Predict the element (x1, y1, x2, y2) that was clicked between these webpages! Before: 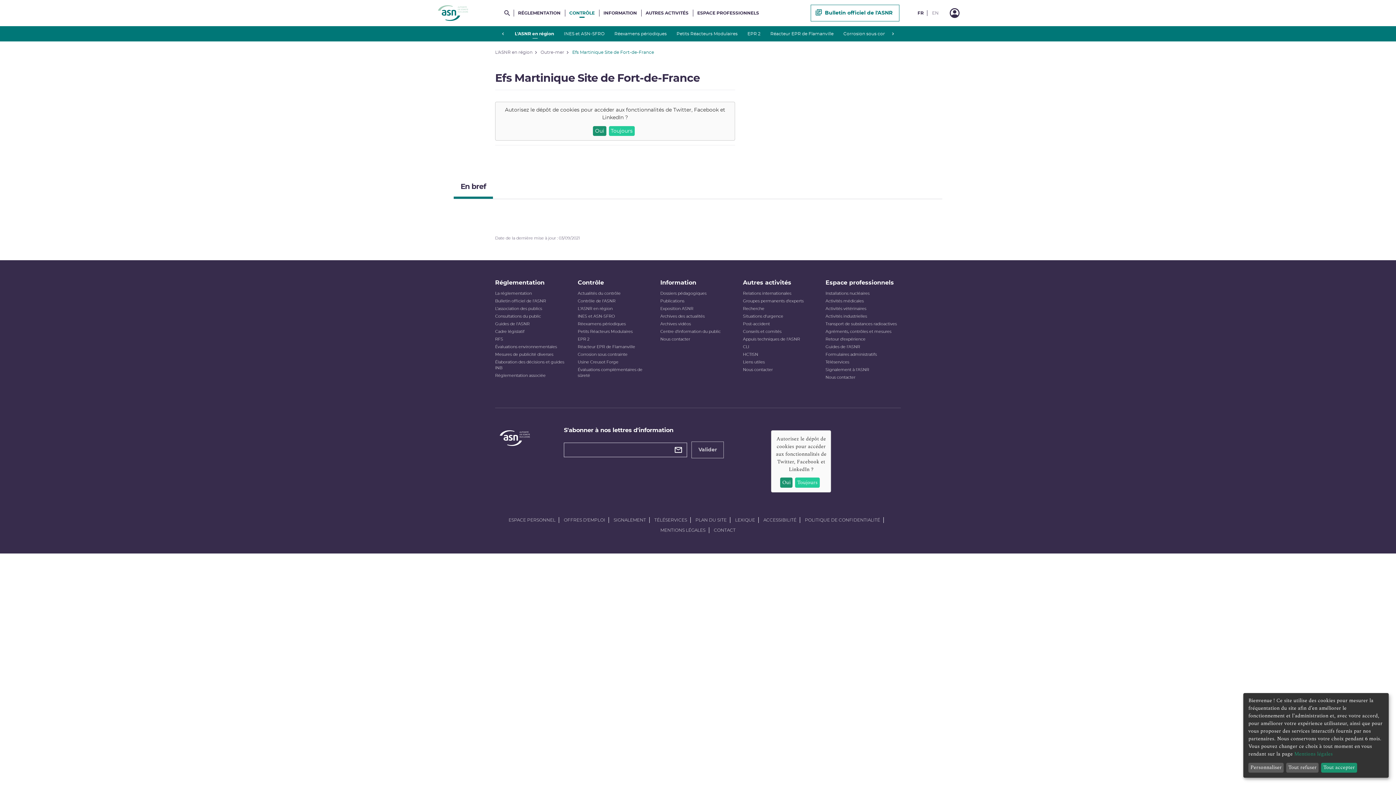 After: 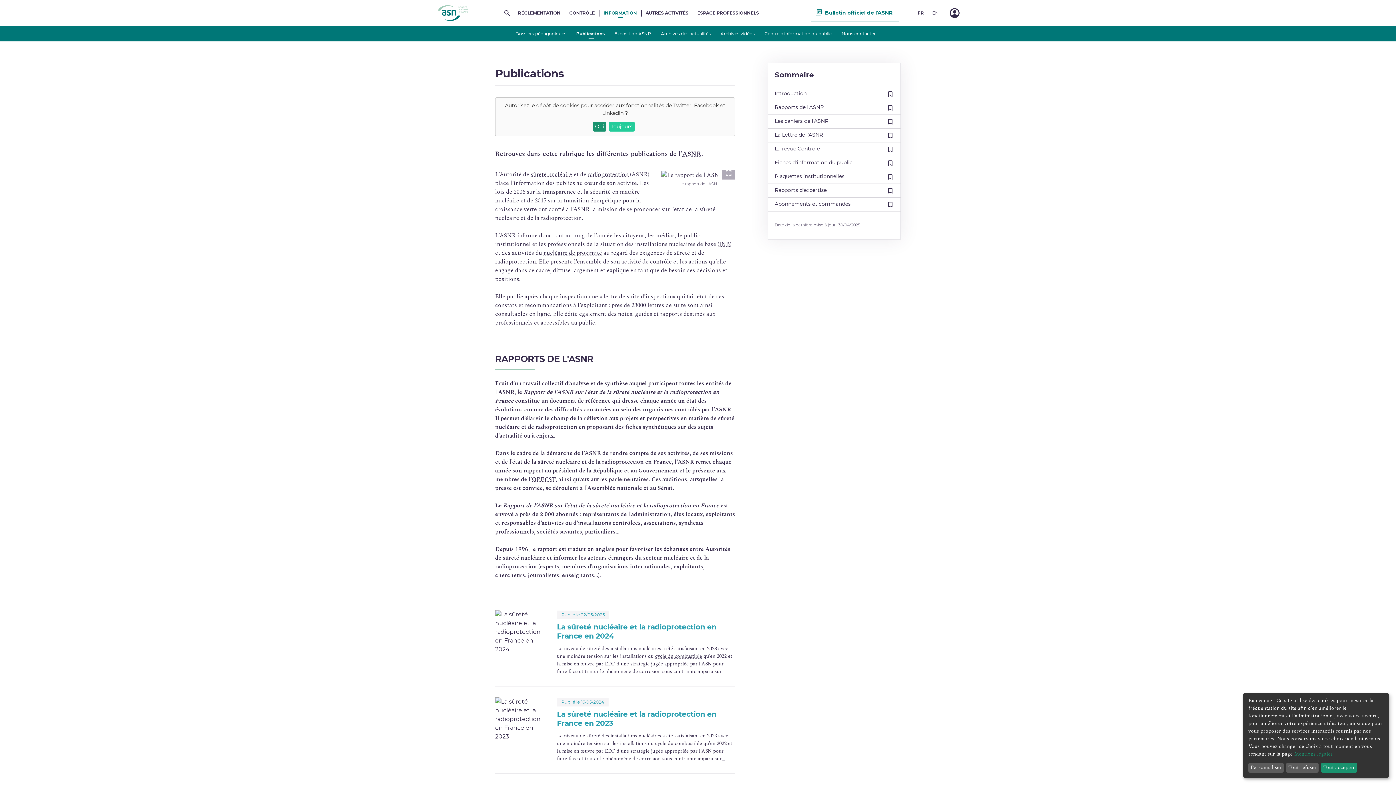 Action: bbox: (660, 298, 684, 304) label: Publications